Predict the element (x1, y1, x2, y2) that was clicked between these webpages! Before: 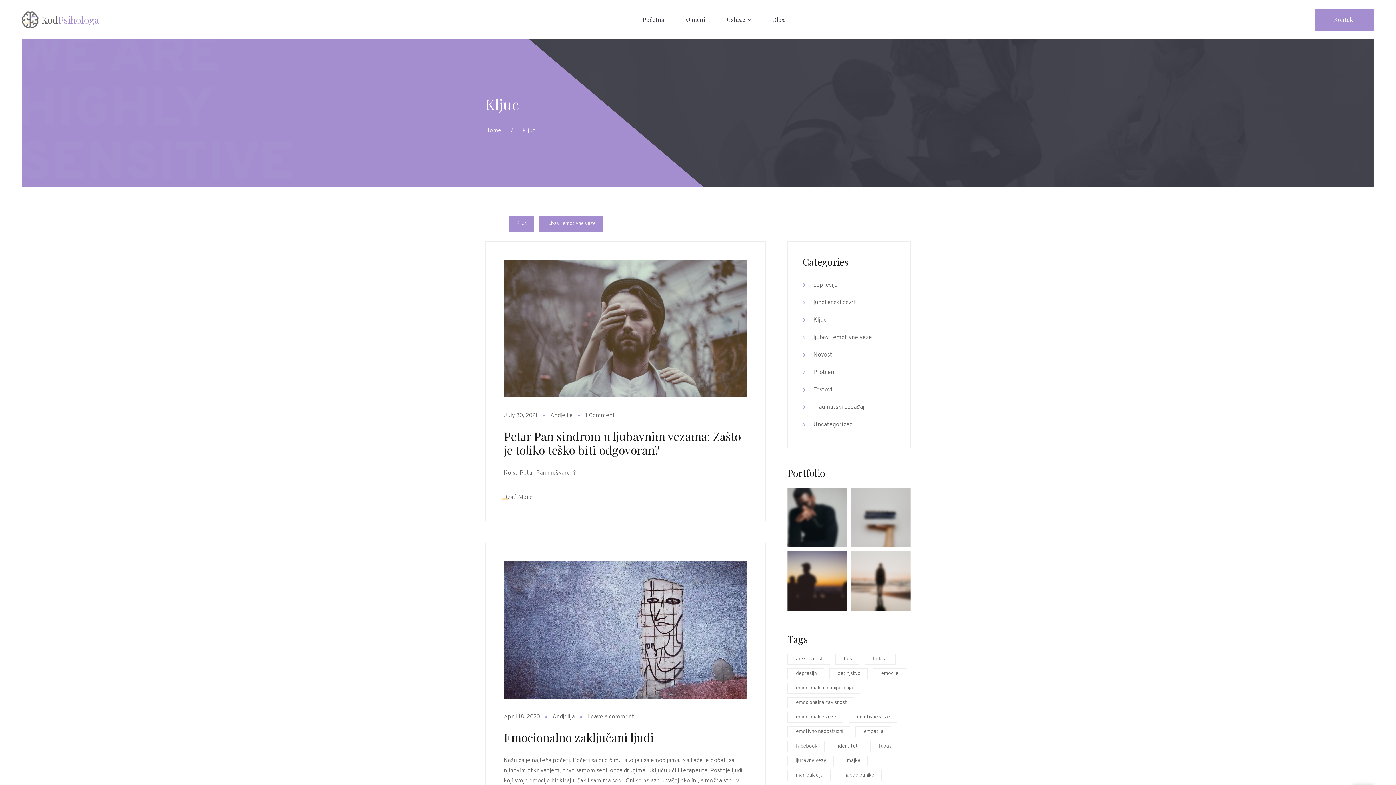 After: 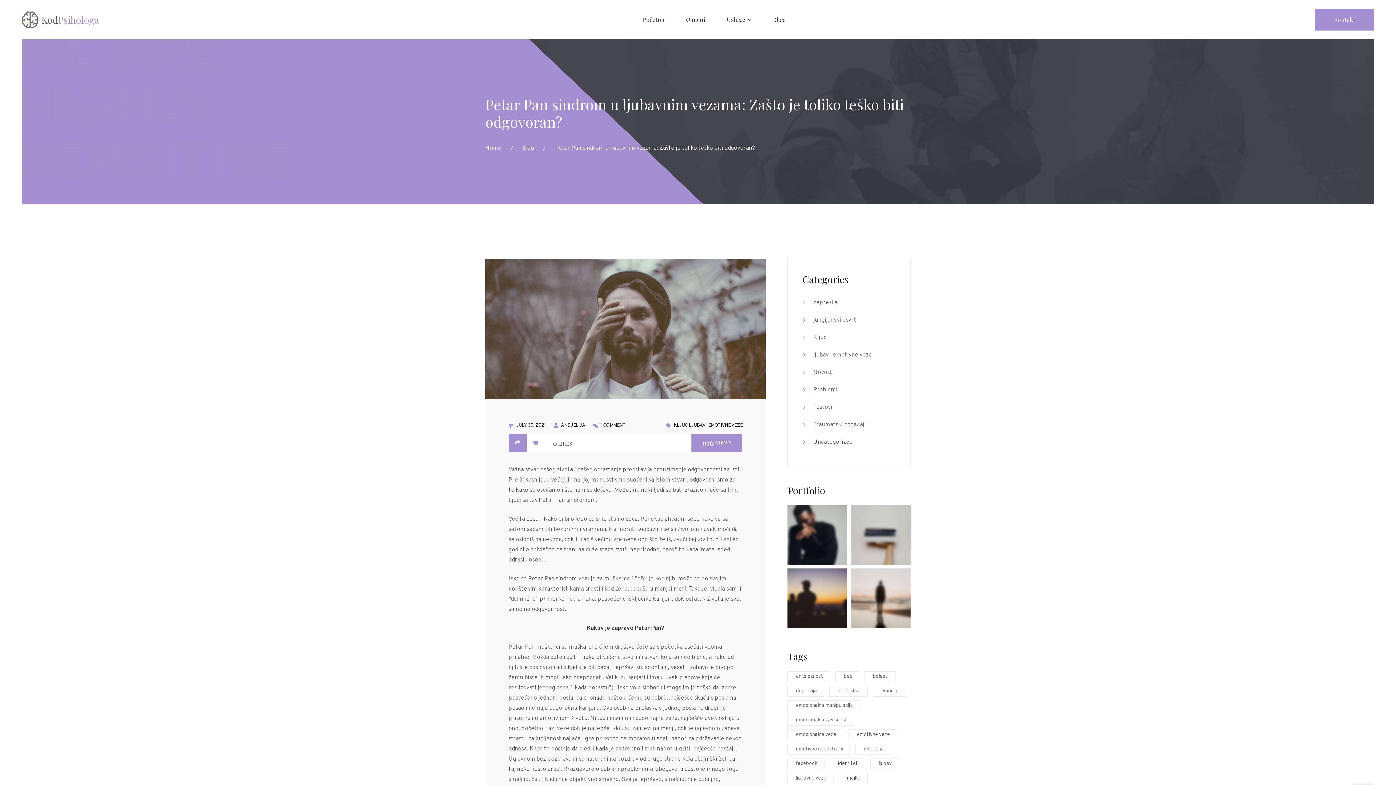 Action: label: July 30, 2021 bbox: (504, 410, 537, 420)